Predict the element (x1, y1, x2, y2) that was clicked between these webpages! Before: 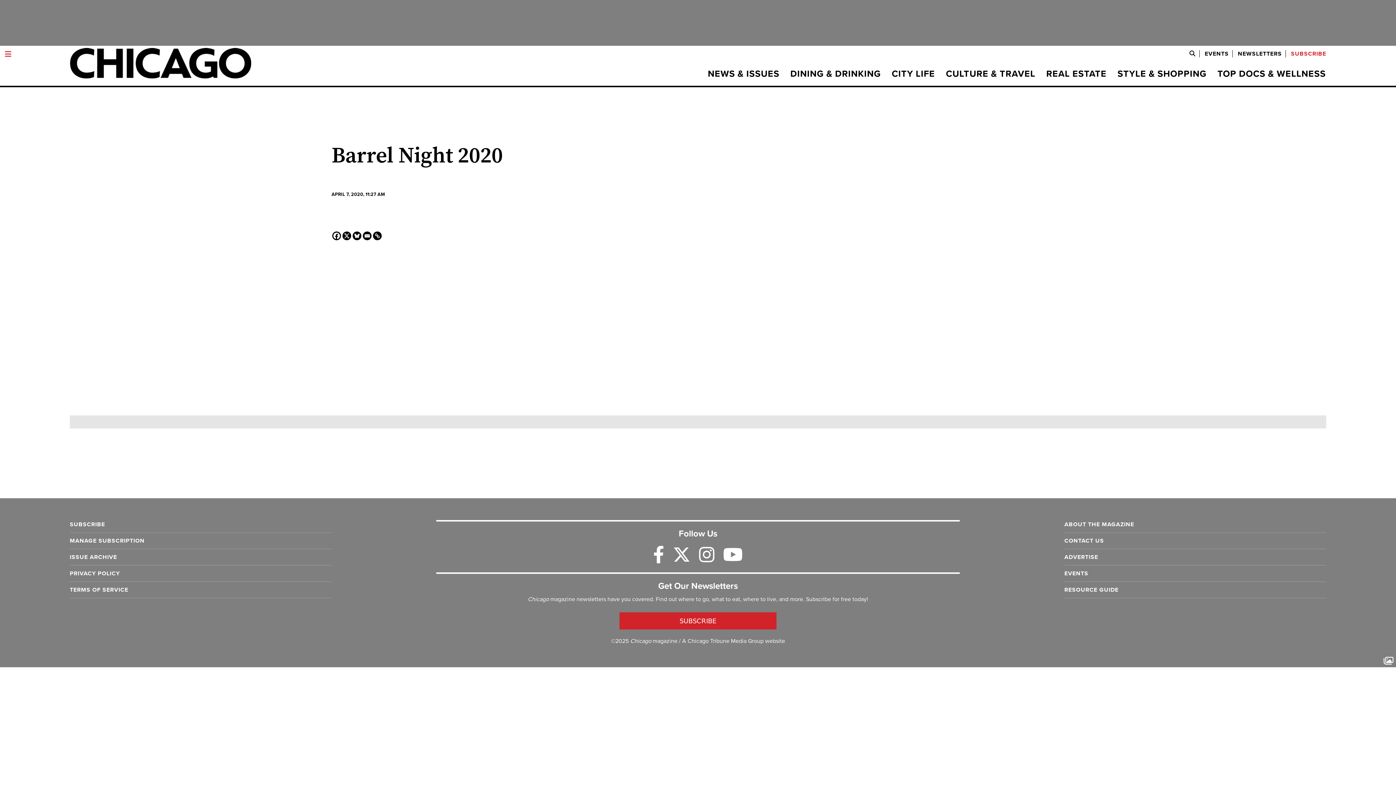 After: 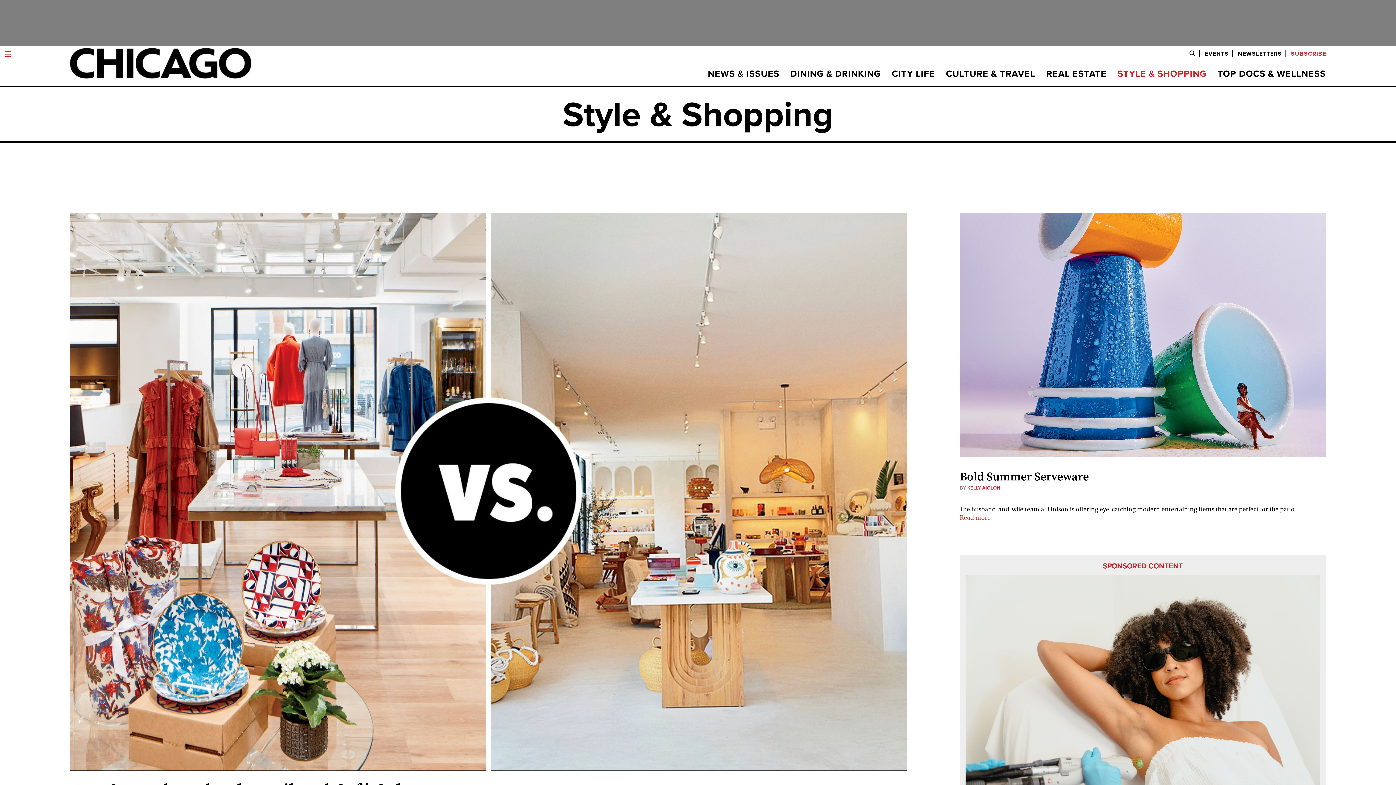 Action: label: STYLE & SHOPPING bbox: (1112, 69, 1212, 78)